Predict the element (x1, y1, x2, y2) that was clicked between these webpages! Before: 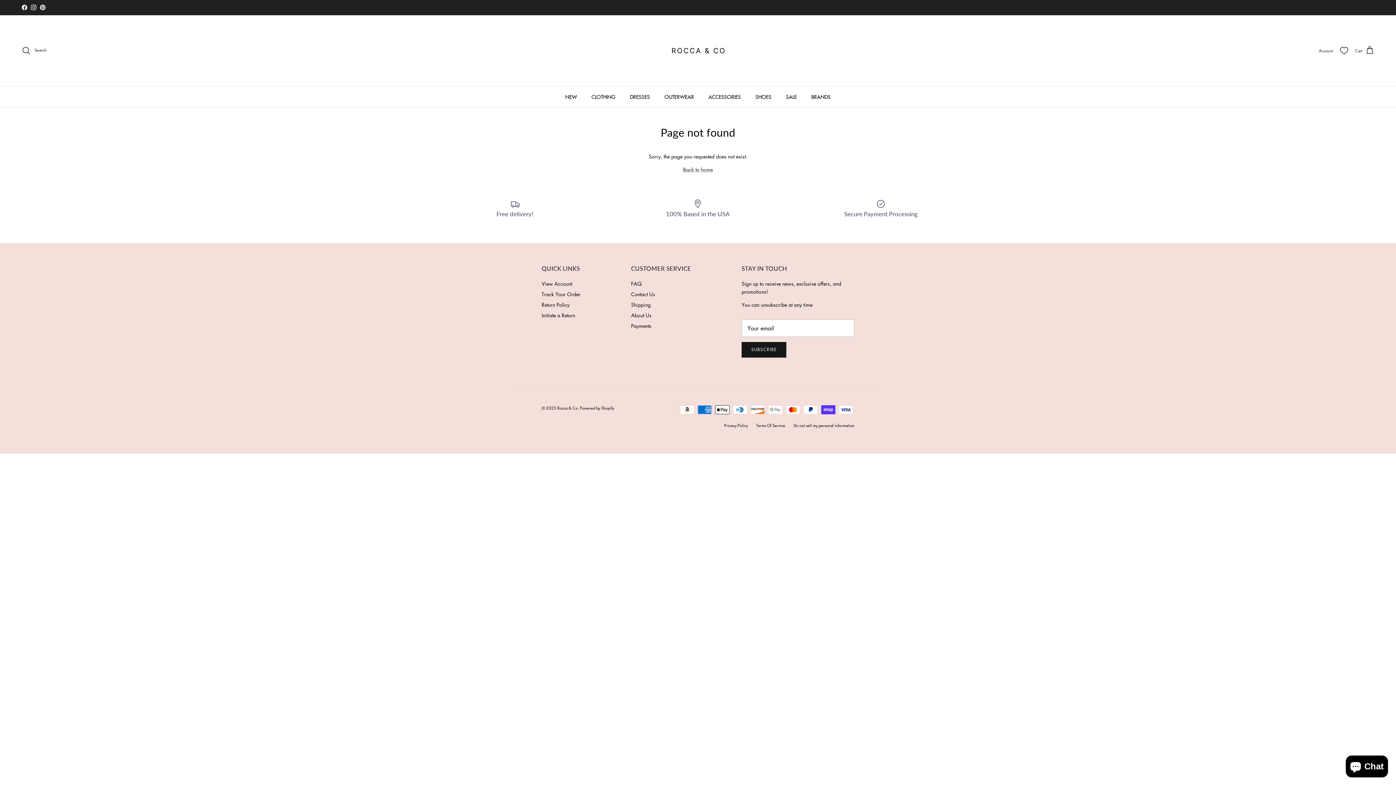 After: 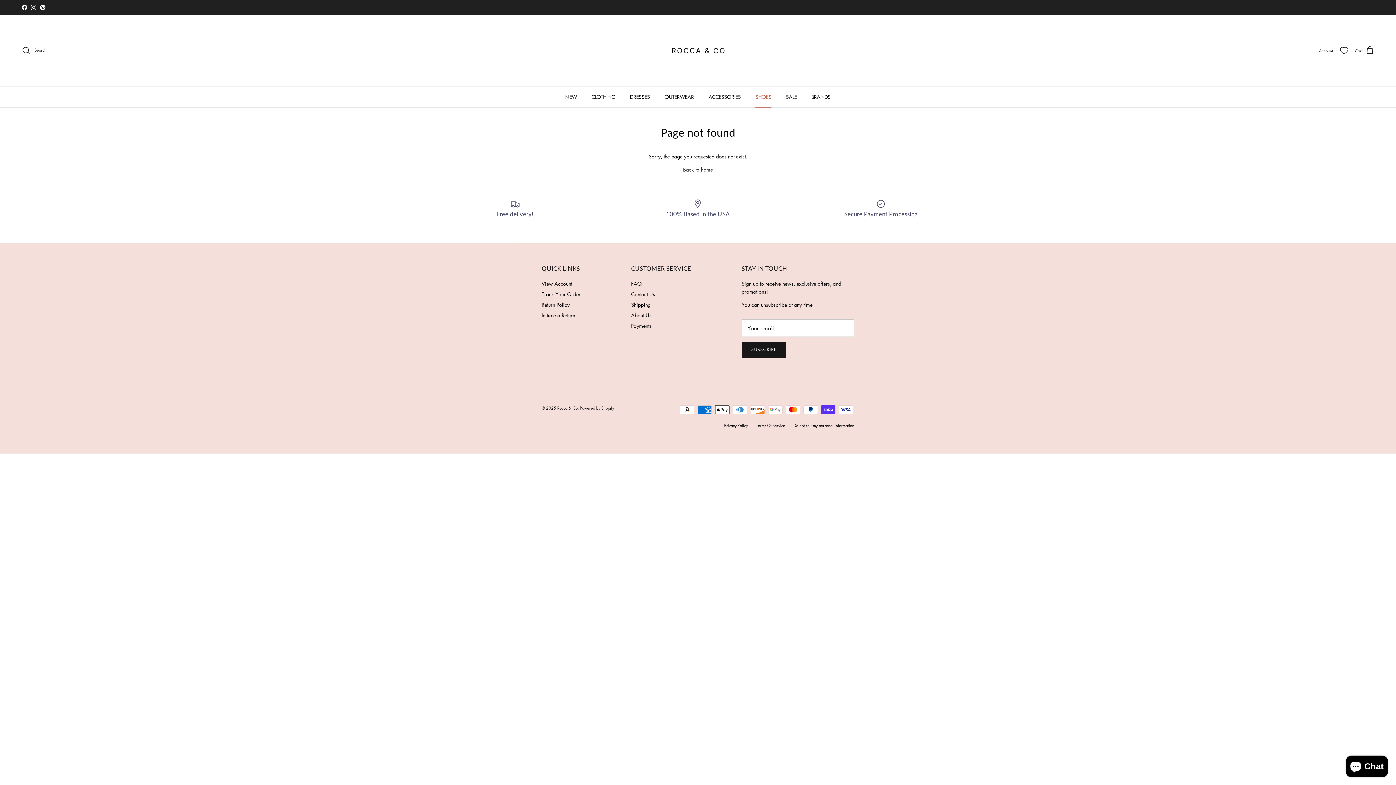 Action: label: SHOES bbox: (749, 86, 778, 107)